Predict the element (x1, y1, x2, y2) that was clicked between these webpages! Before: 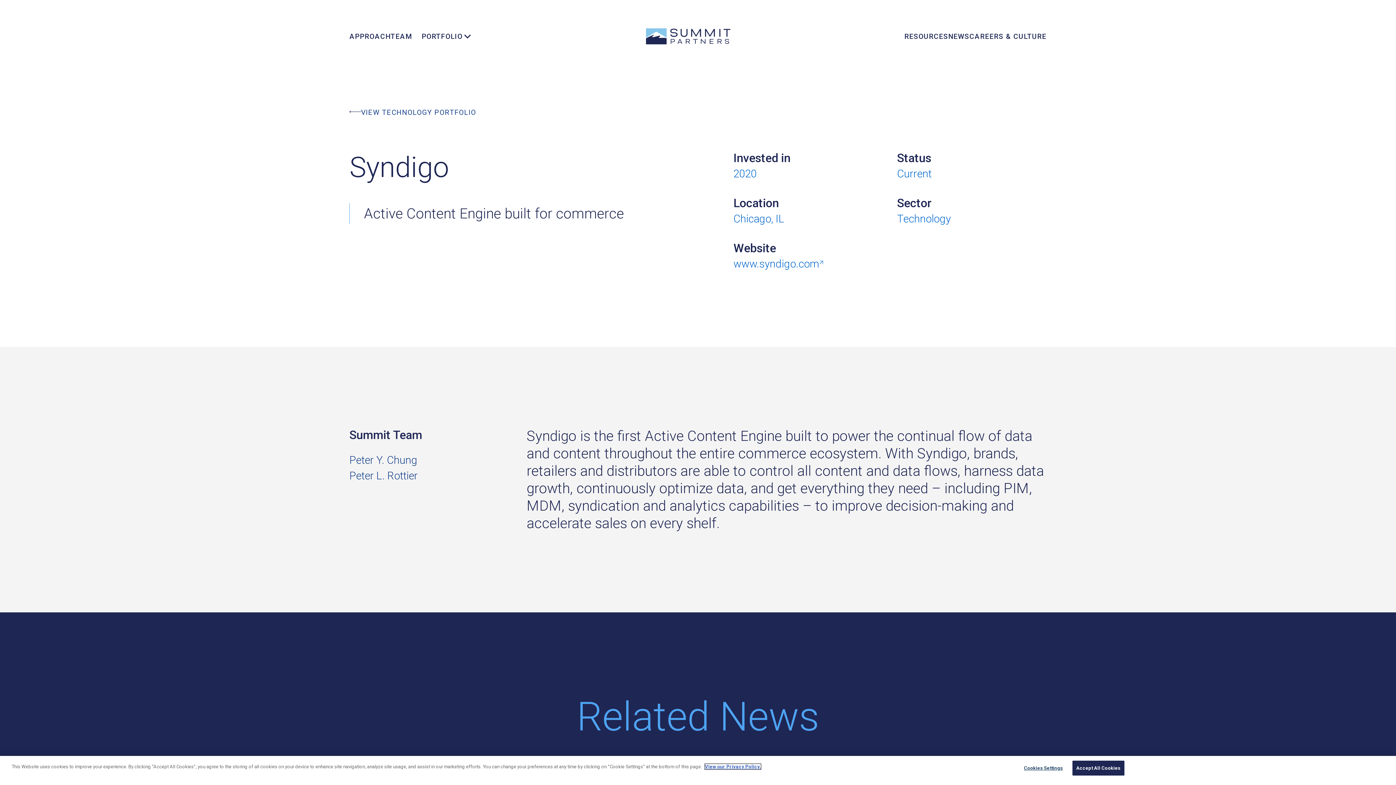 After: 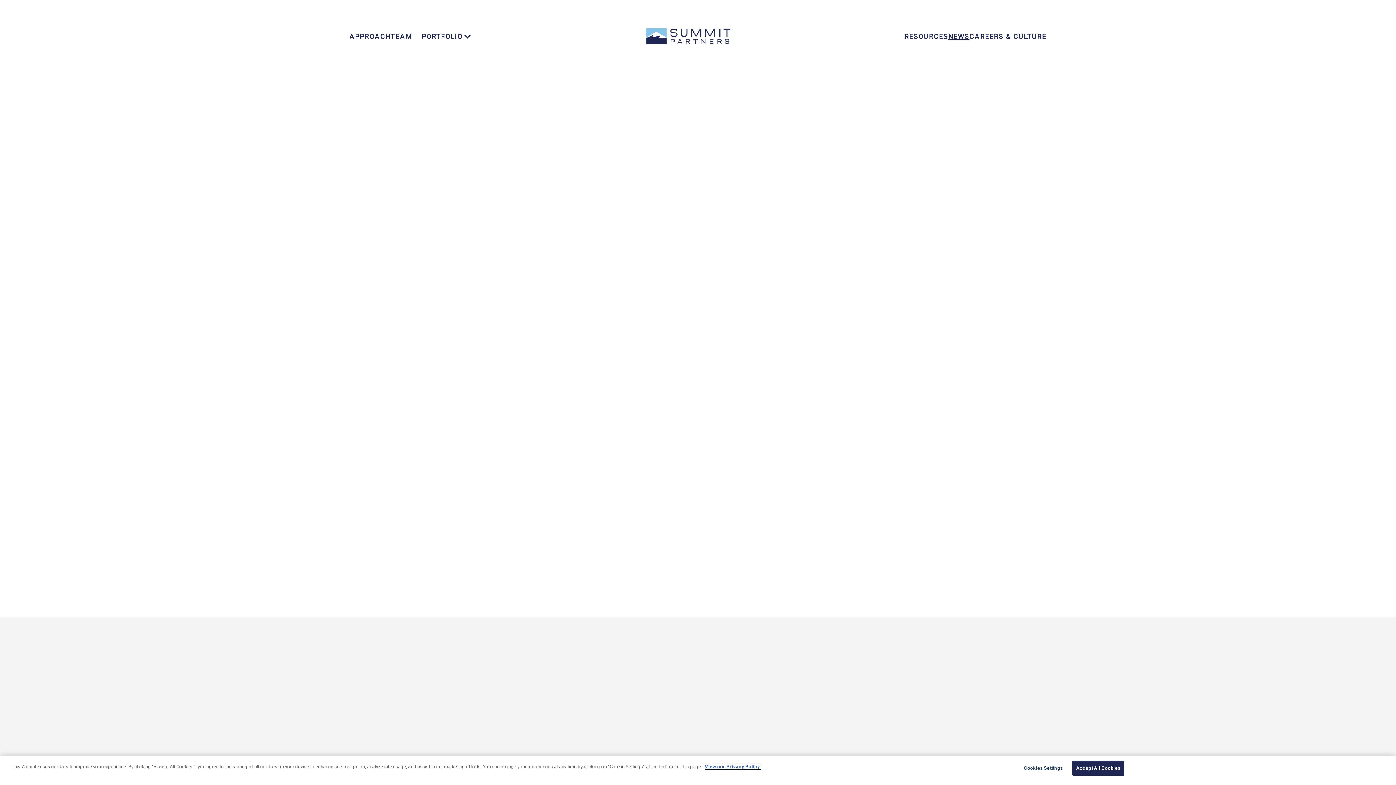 Action: label: NEWS bbox: (948, 31, 969, 41)